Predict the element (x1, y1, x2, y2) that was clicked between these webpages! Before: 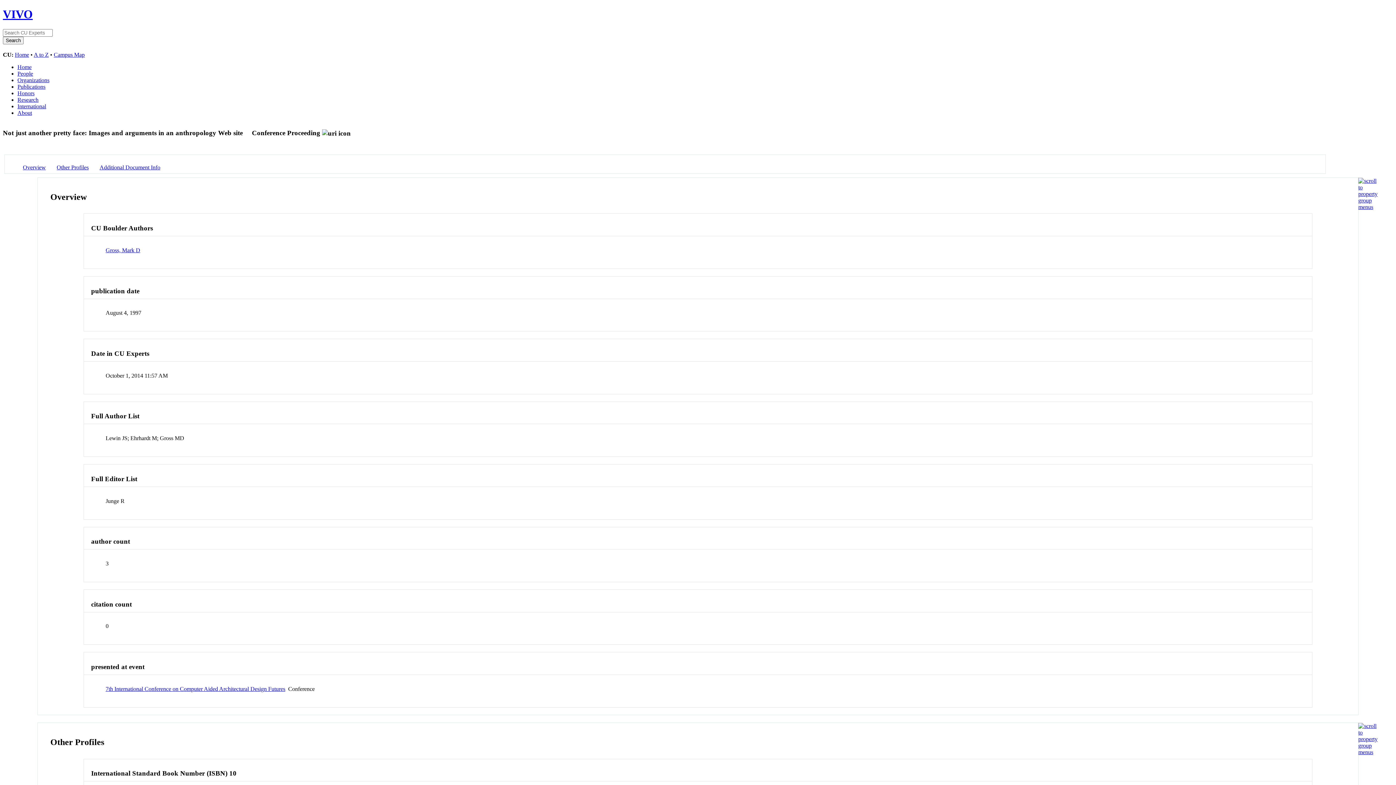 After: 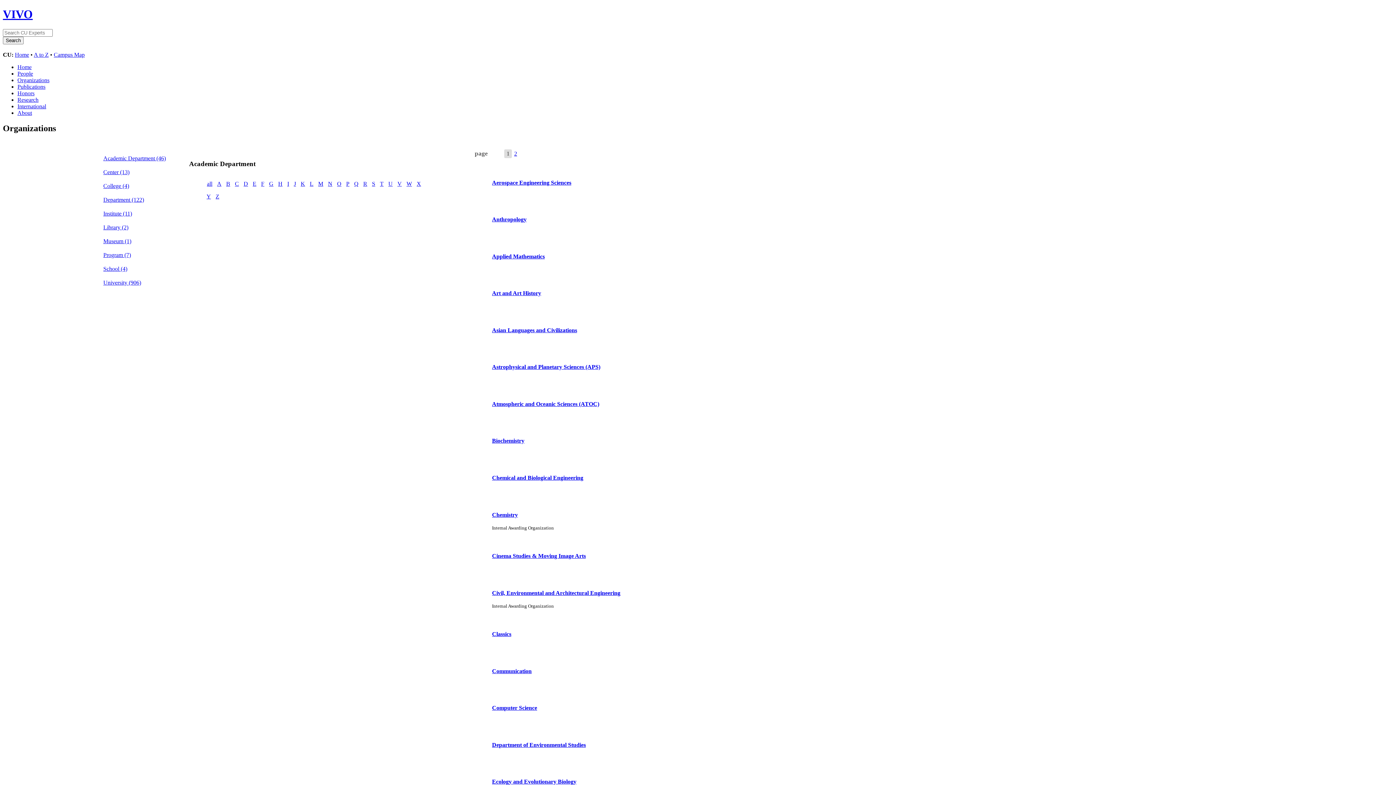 Action: label: Organizations bbox: (17, 77, 49, 83)